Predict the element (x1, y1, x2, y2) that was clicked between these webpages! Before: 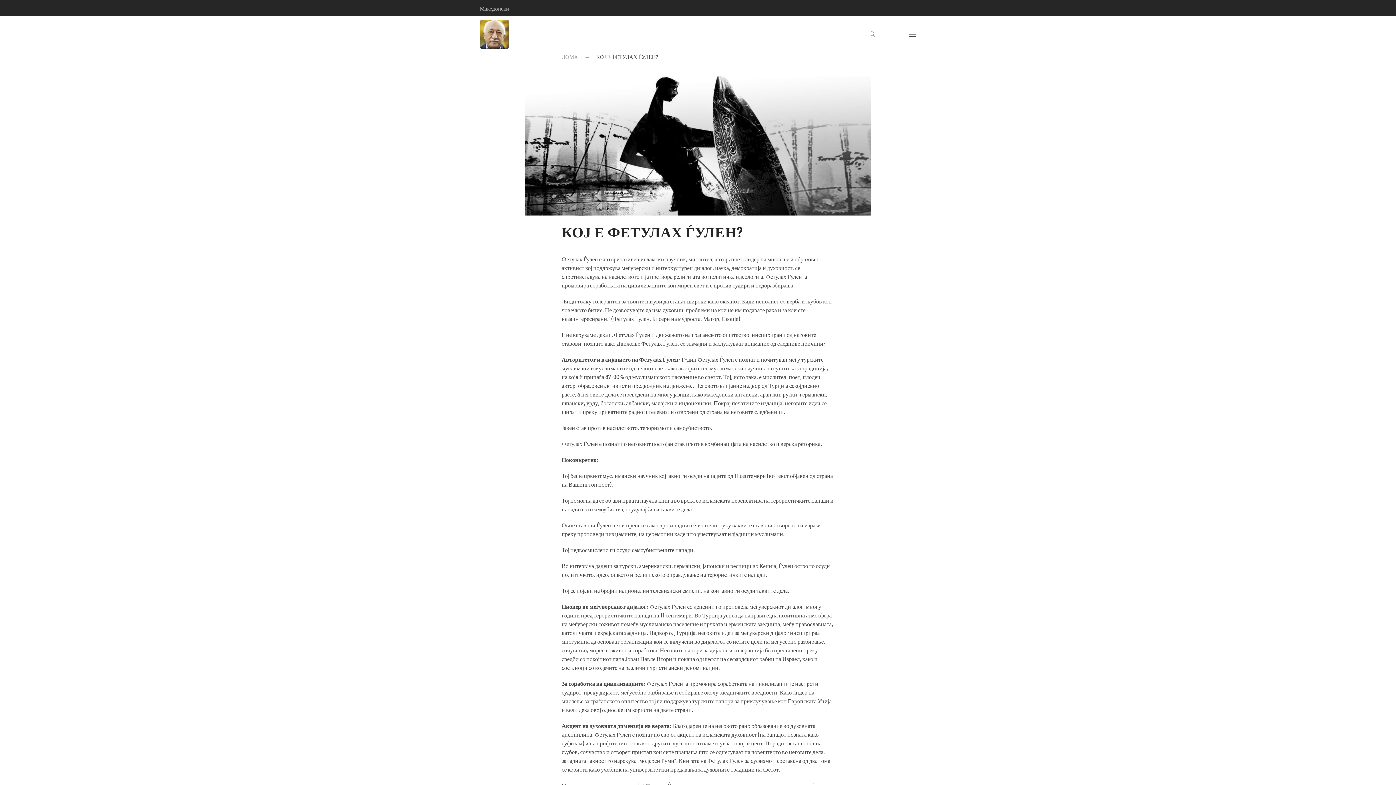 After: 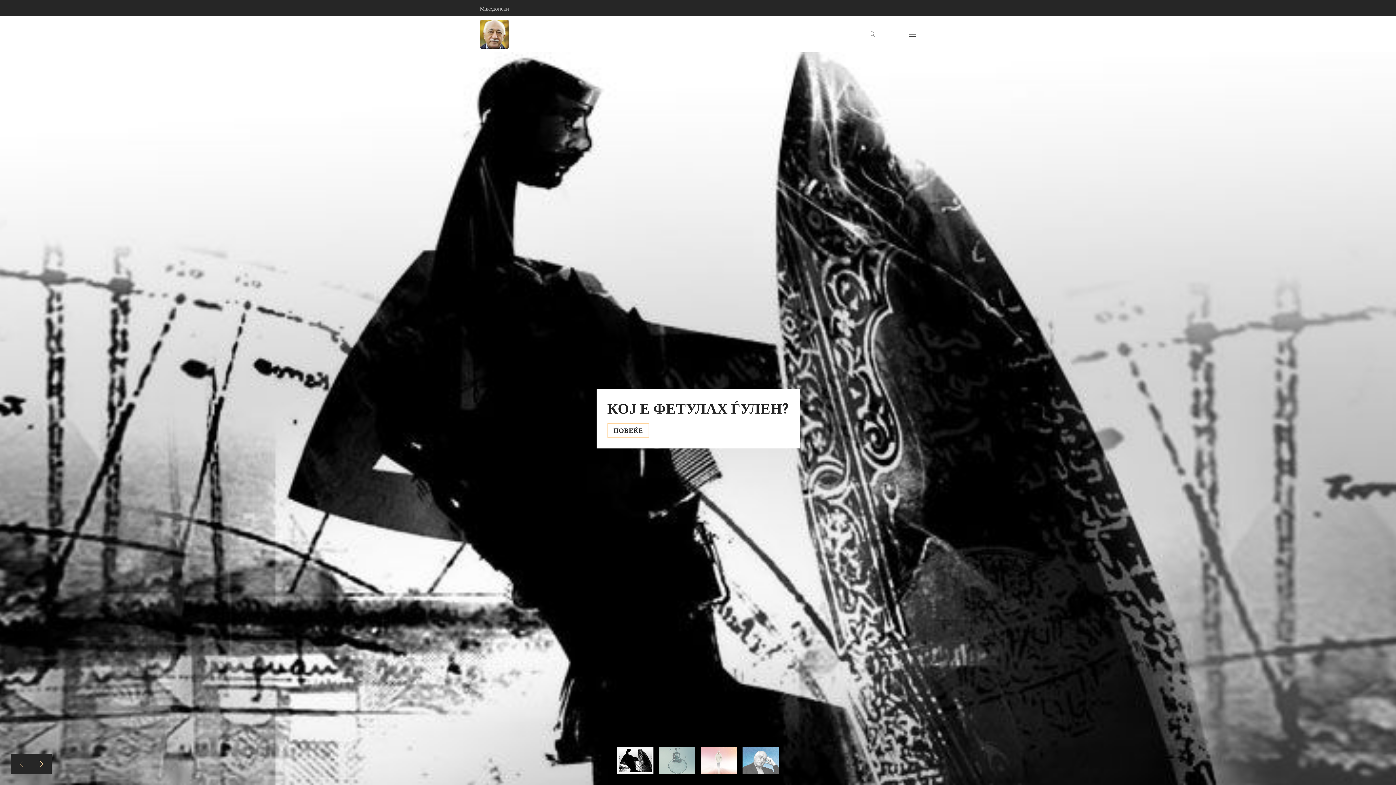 Action: bbox: (465, 16, 523, 52)